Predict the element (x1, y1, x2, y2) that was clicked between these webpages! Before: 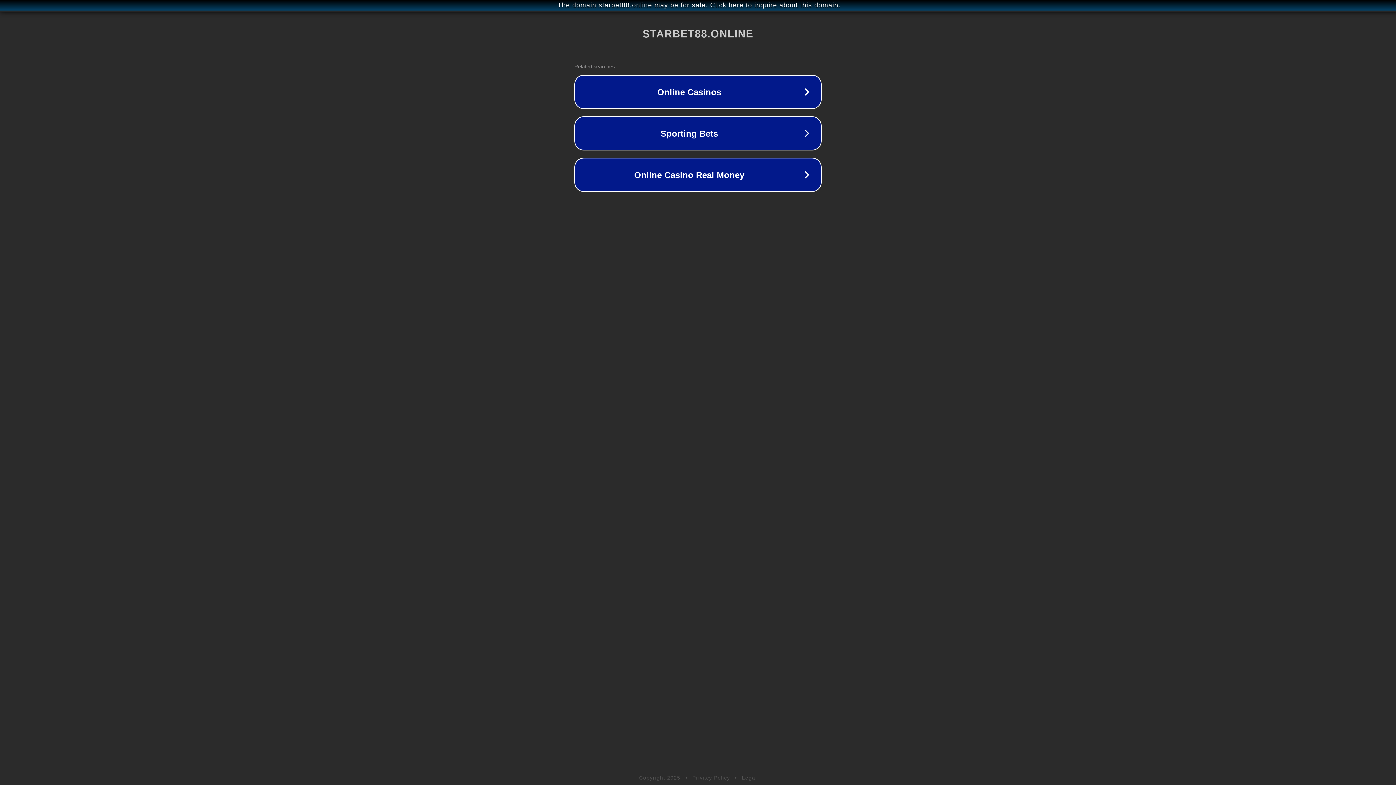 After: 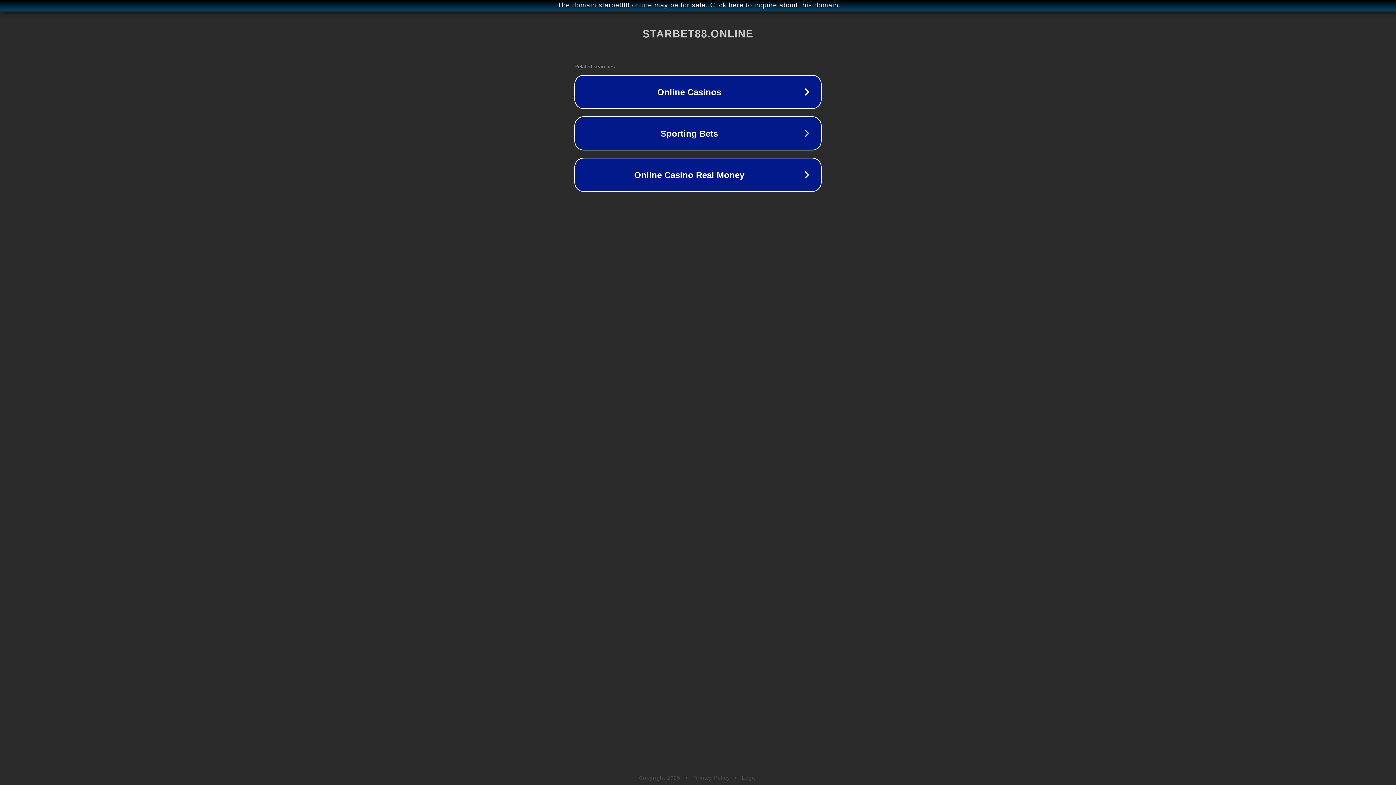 Action: label: Legal bbox: (742, 775, 757, 781)